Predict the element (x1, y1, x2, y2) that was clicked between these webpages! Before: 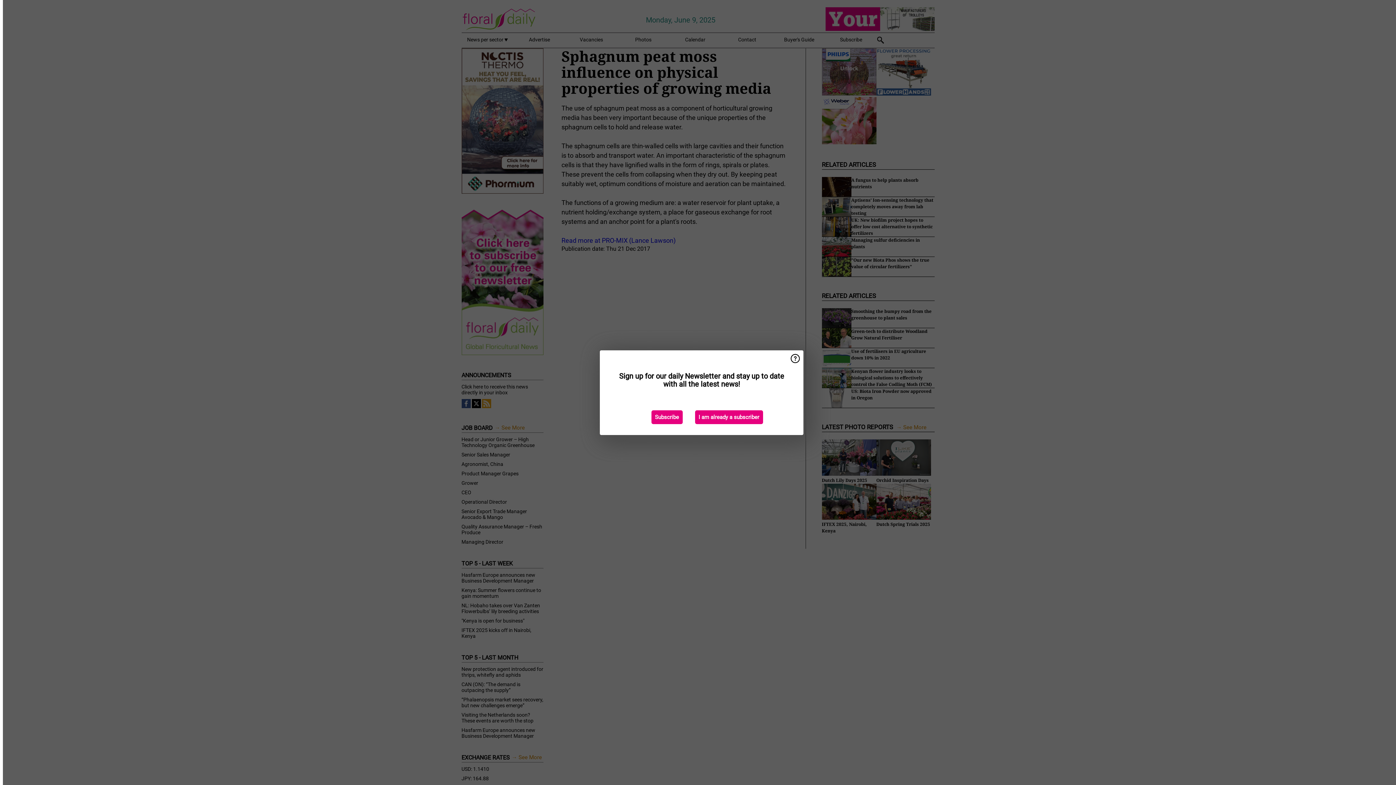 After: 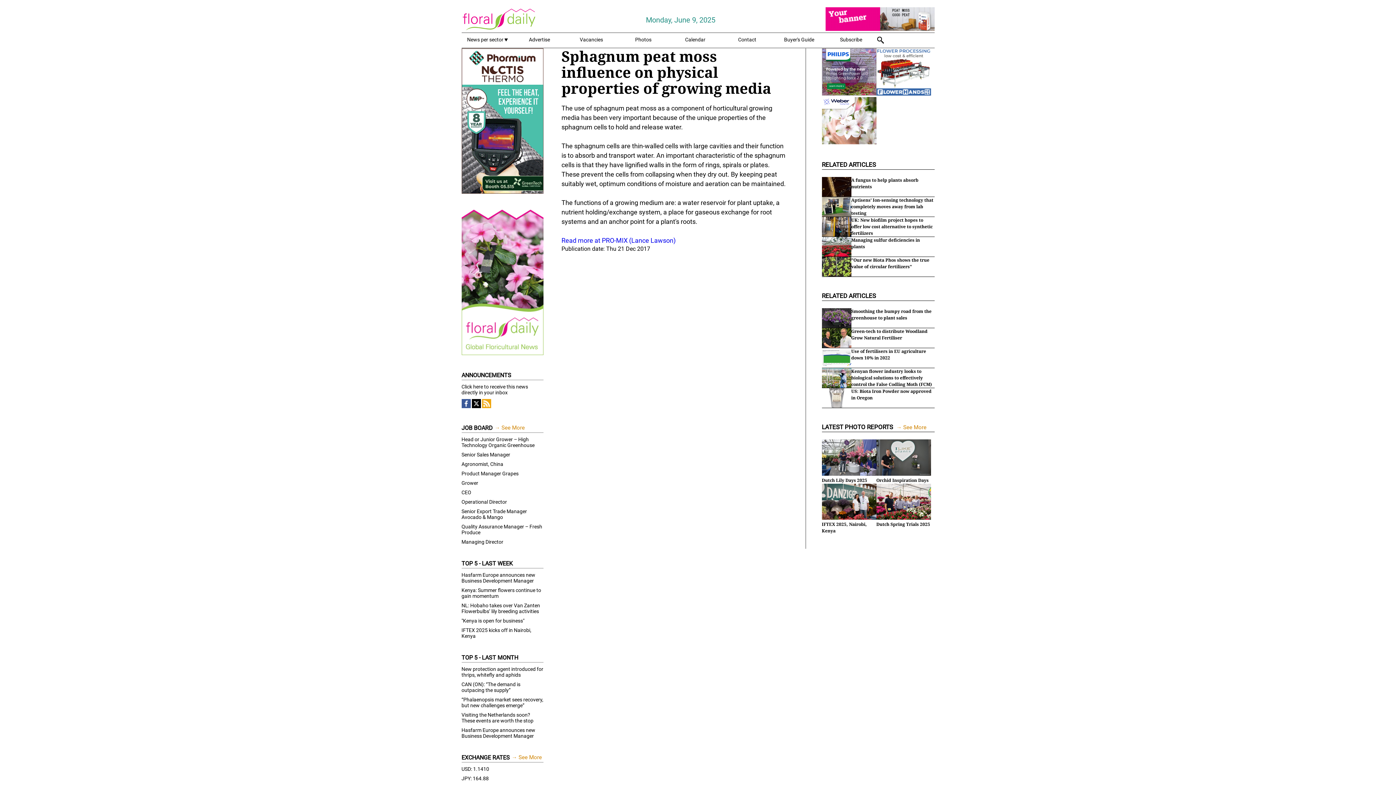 Action: label: I am already a subscriber bbox: (695, 410, 763, 424)